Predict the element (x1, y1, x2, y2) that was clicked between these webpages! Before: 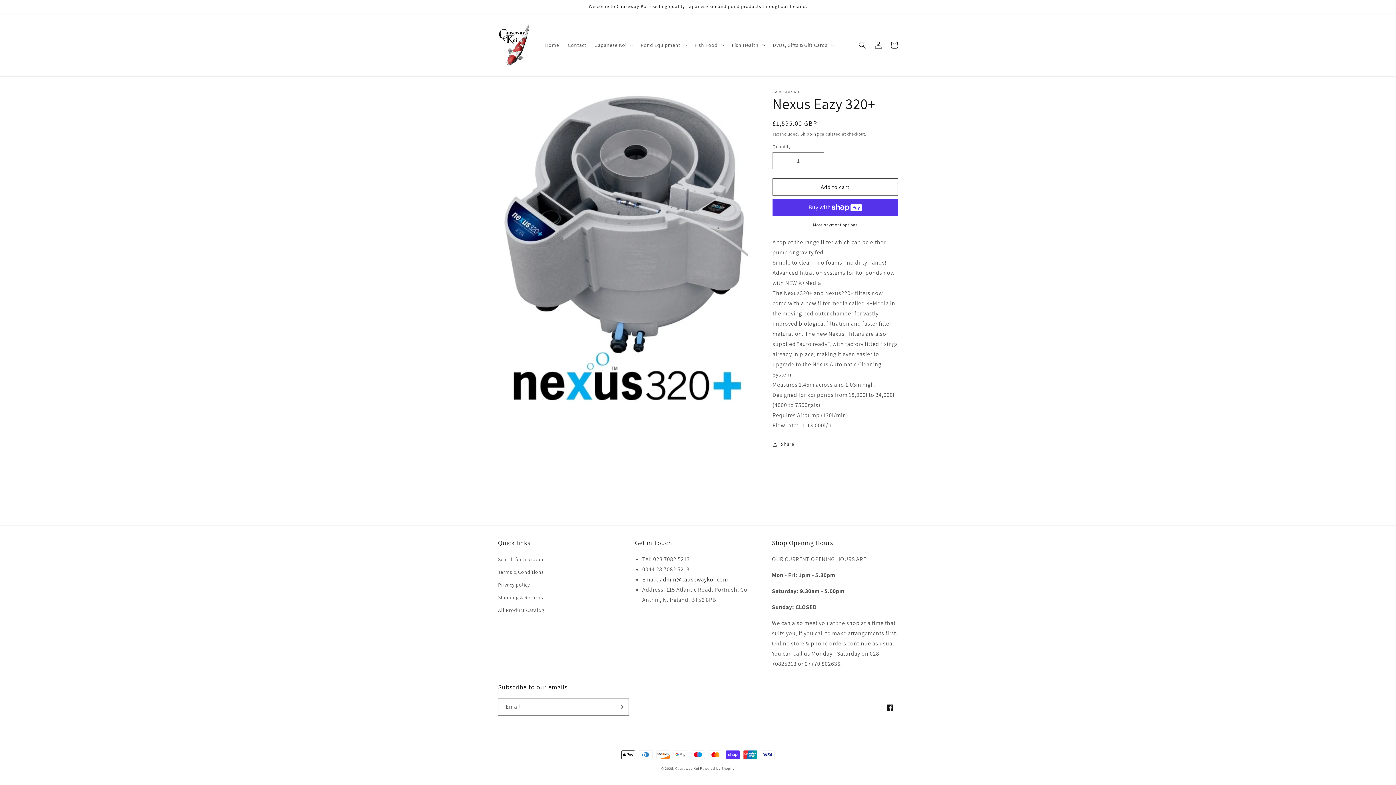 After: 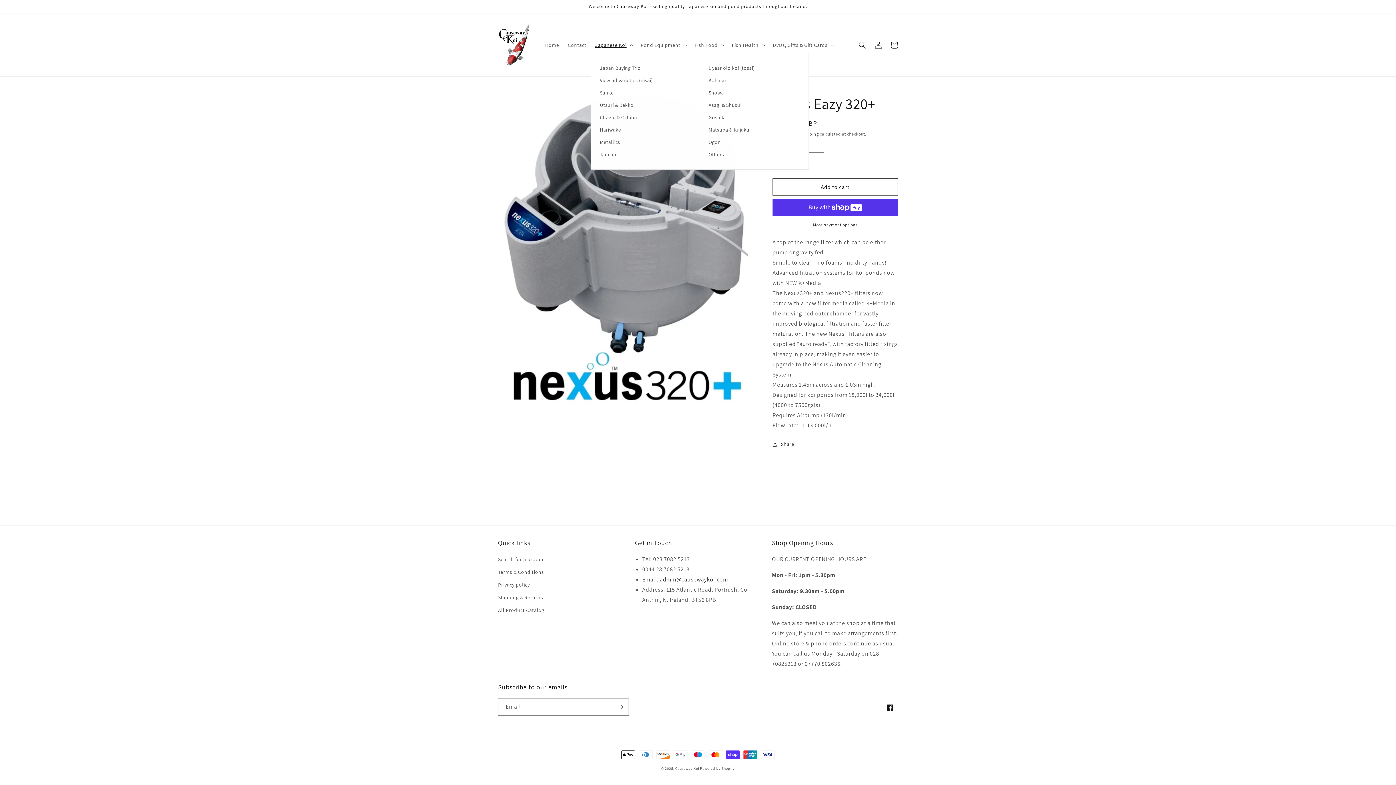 Action: label: Japanese Koi bbox: (590, 37, 636, 52)